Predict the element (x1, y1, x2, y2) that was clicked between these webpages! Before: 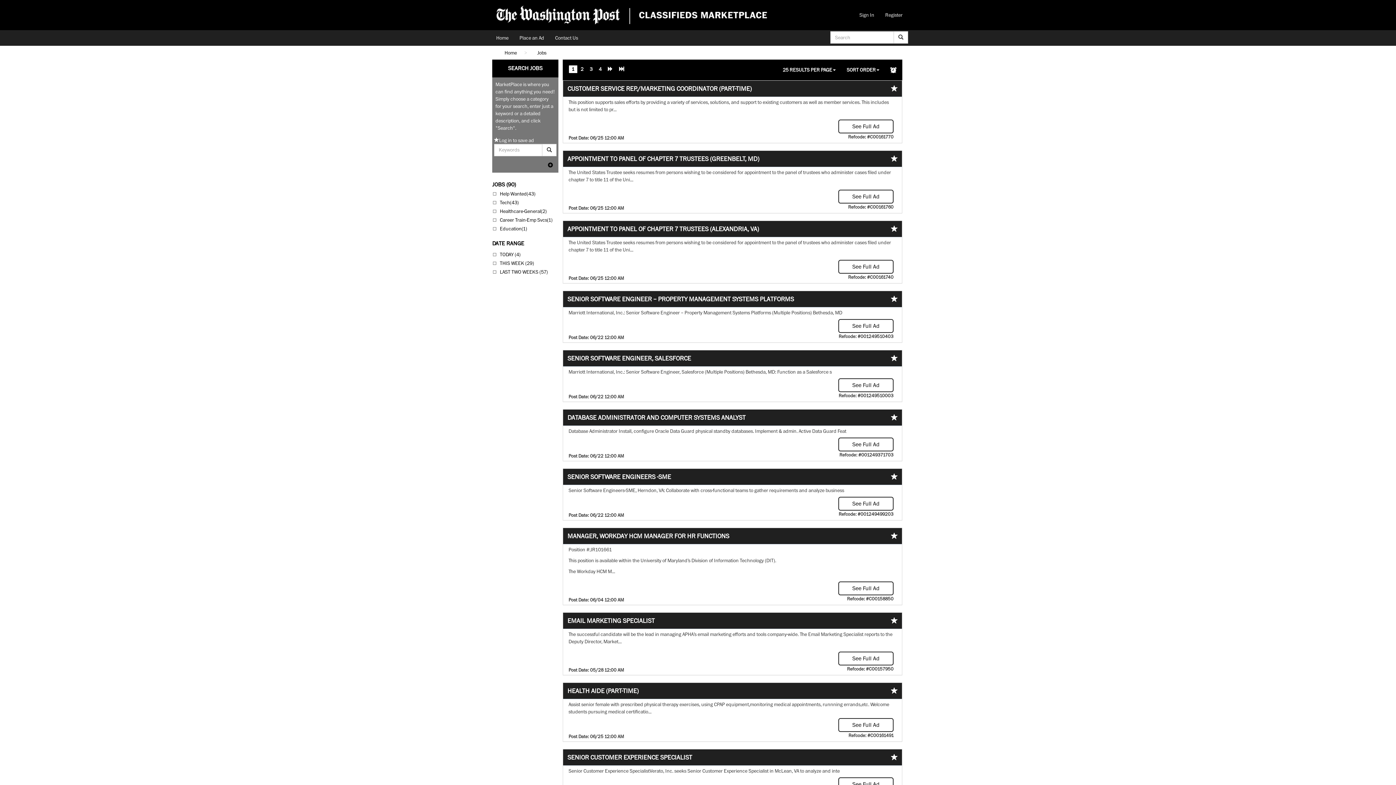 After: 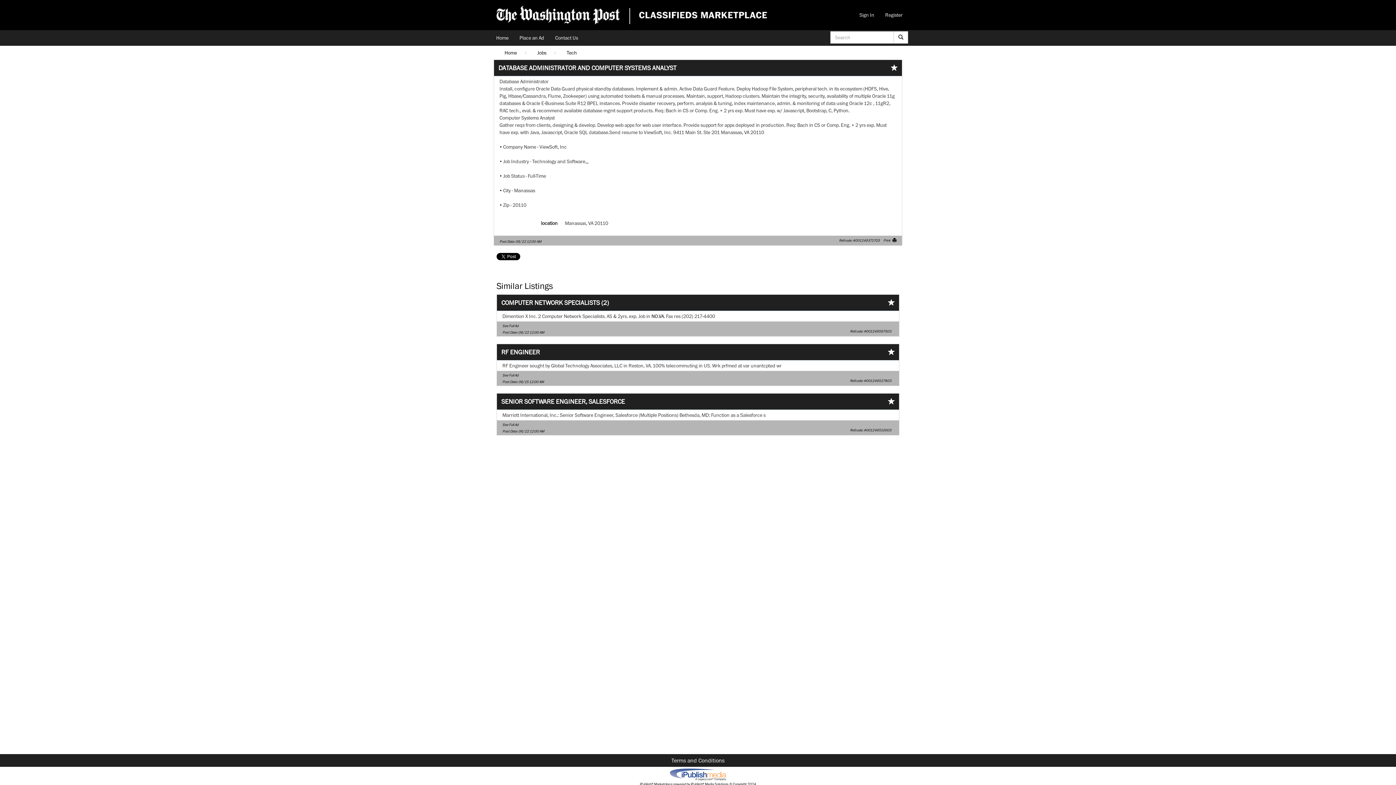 Action: bbox: (838, 437, 893, 451) label: See Full Ad